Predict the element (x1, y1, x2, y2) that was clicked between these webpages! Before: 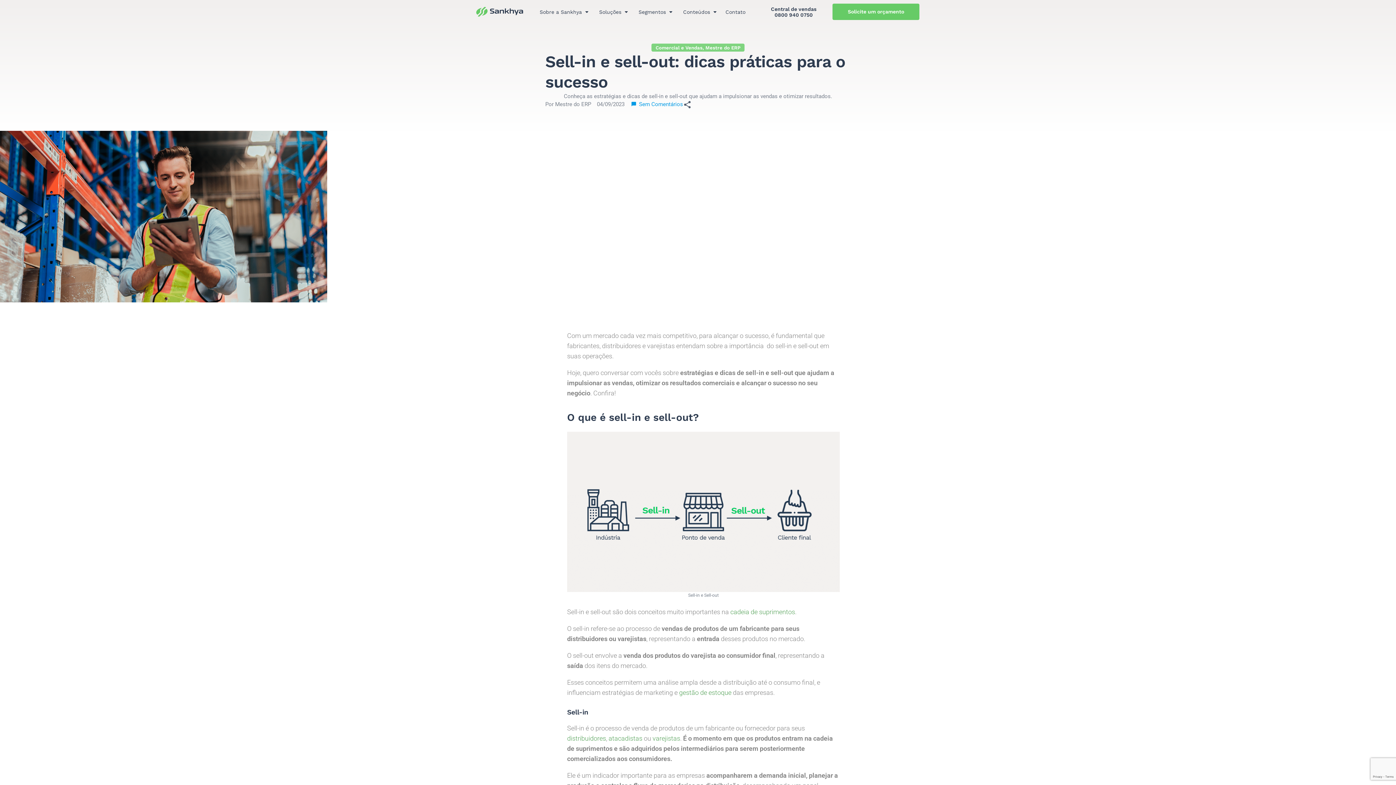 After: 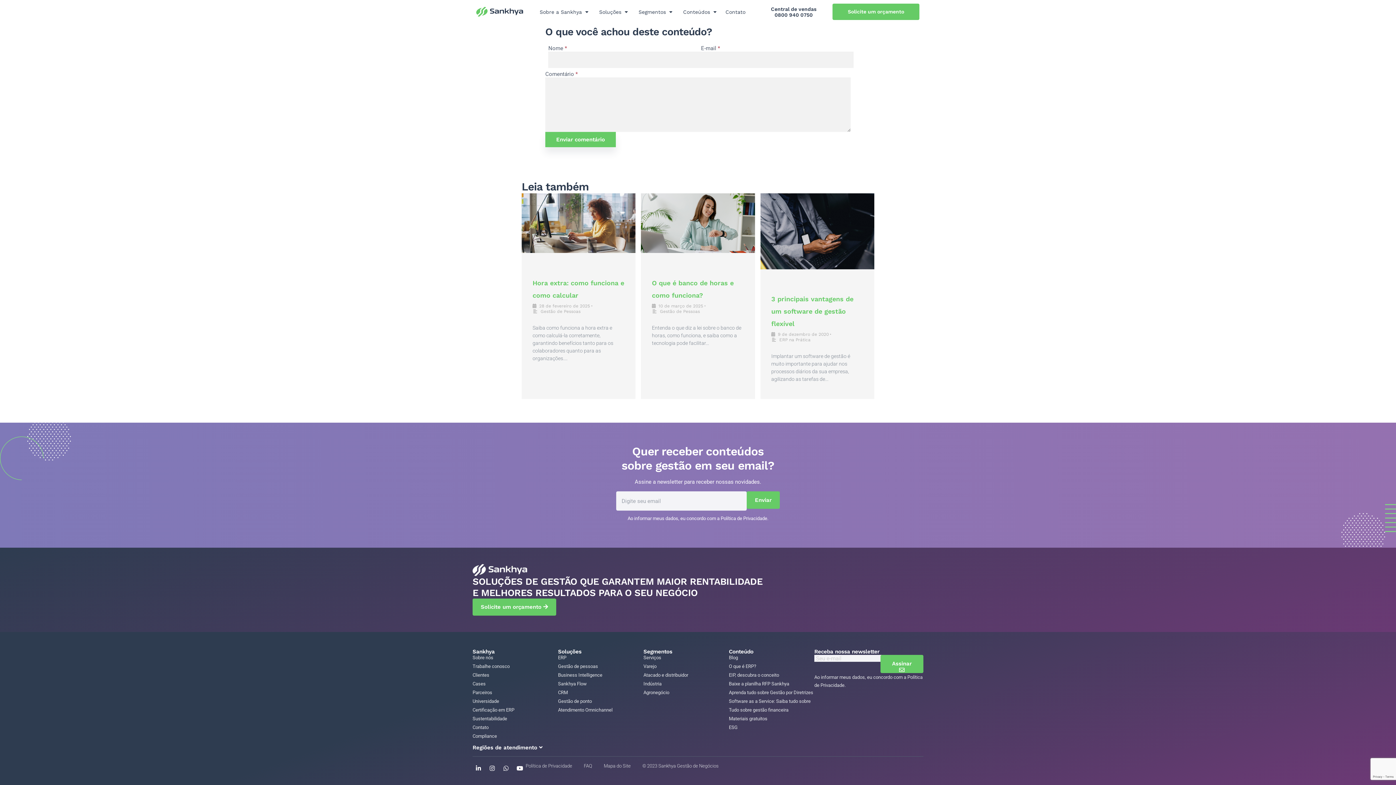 Action: label: Sem Comentários bbox: (630, 100, 683, 108)